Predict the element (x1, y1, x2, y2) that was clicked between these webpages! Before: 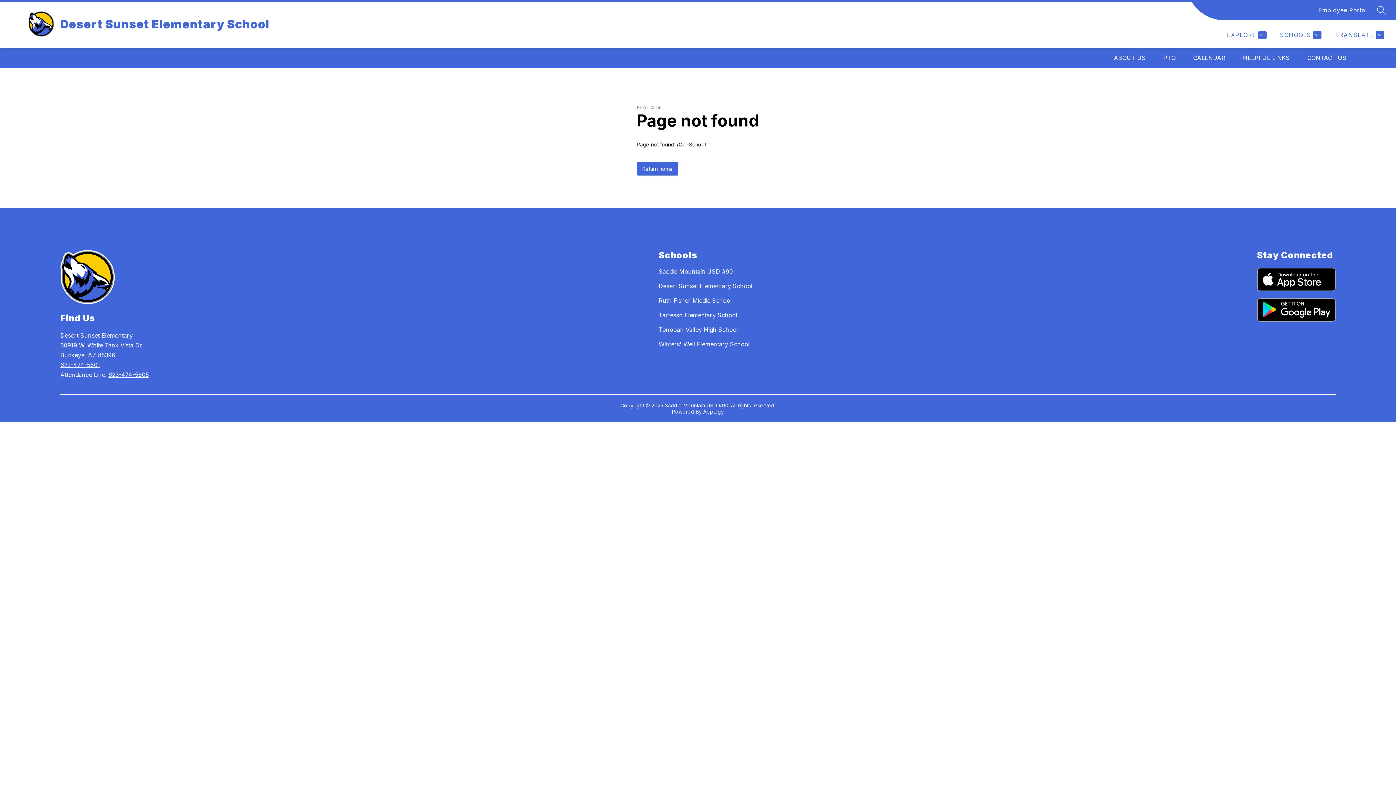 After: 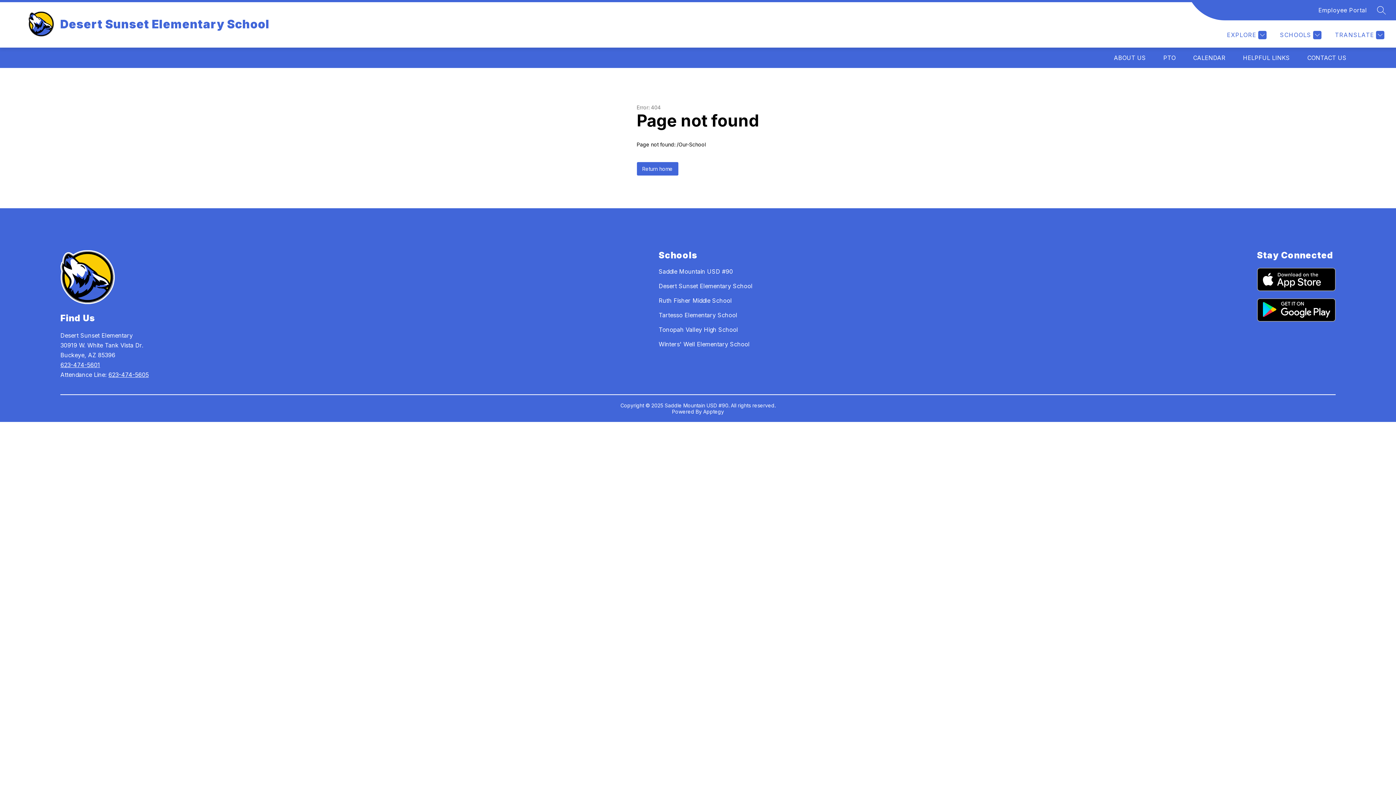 Action: bbox: (1257, 268, 1335, 291)